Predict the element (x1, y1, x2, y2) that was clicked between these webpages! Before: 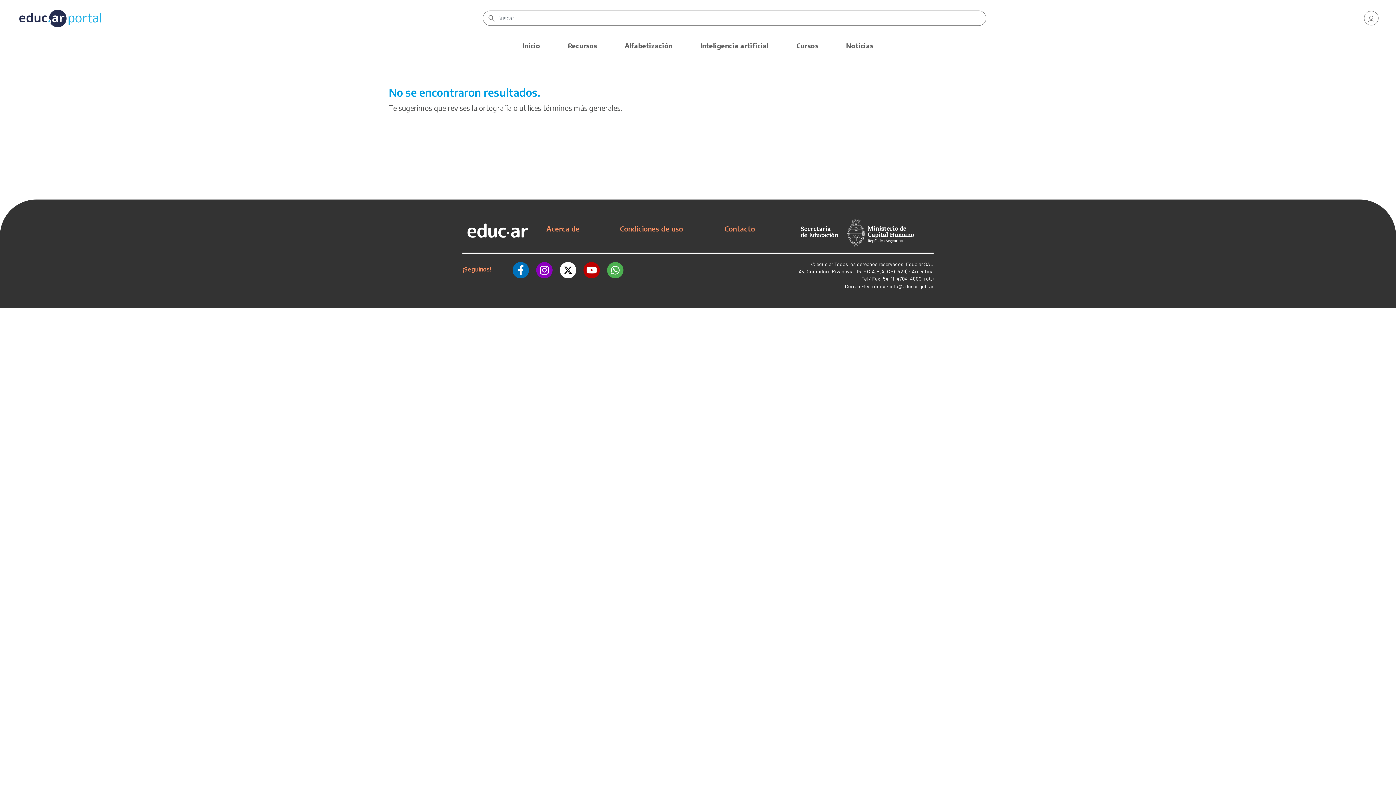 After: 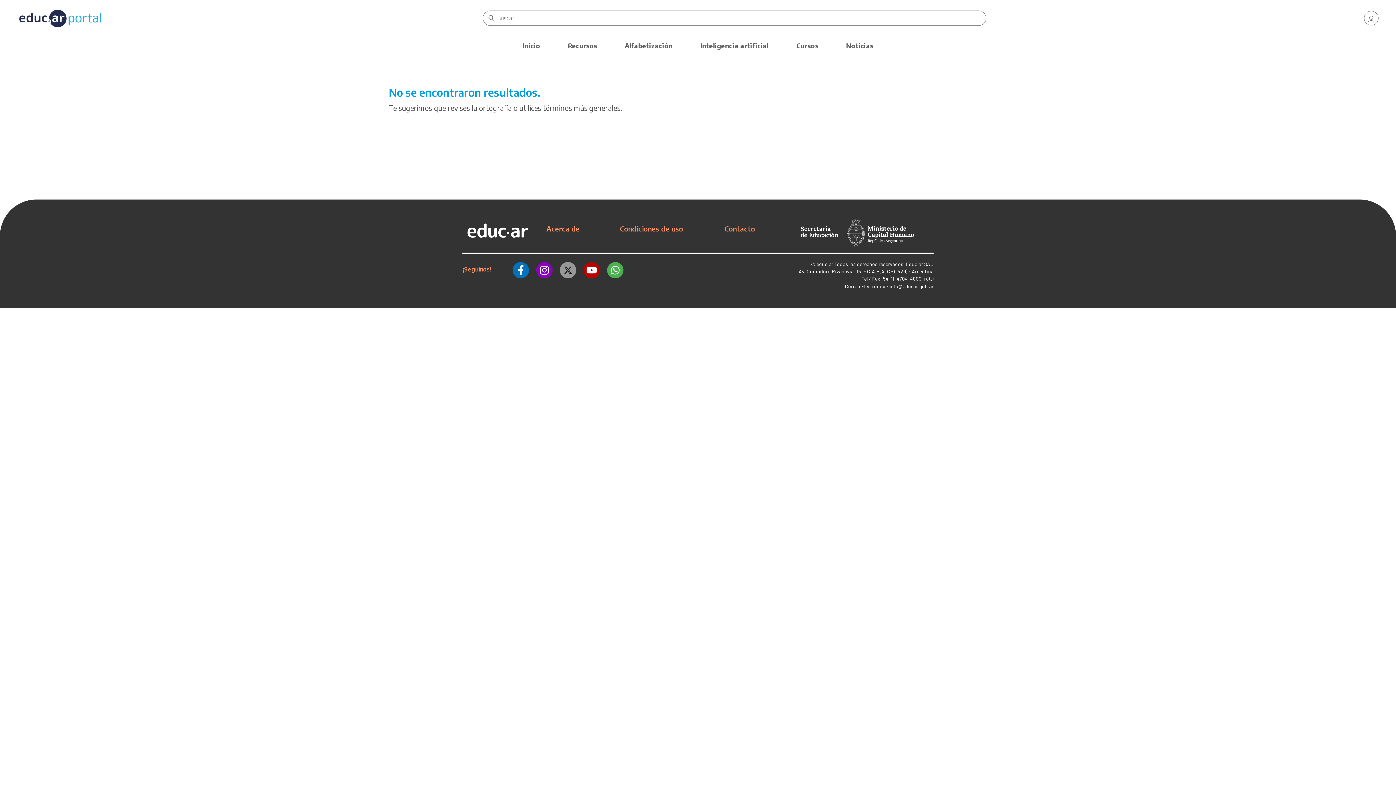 Action: bbox: (560, 260, 576, 278)